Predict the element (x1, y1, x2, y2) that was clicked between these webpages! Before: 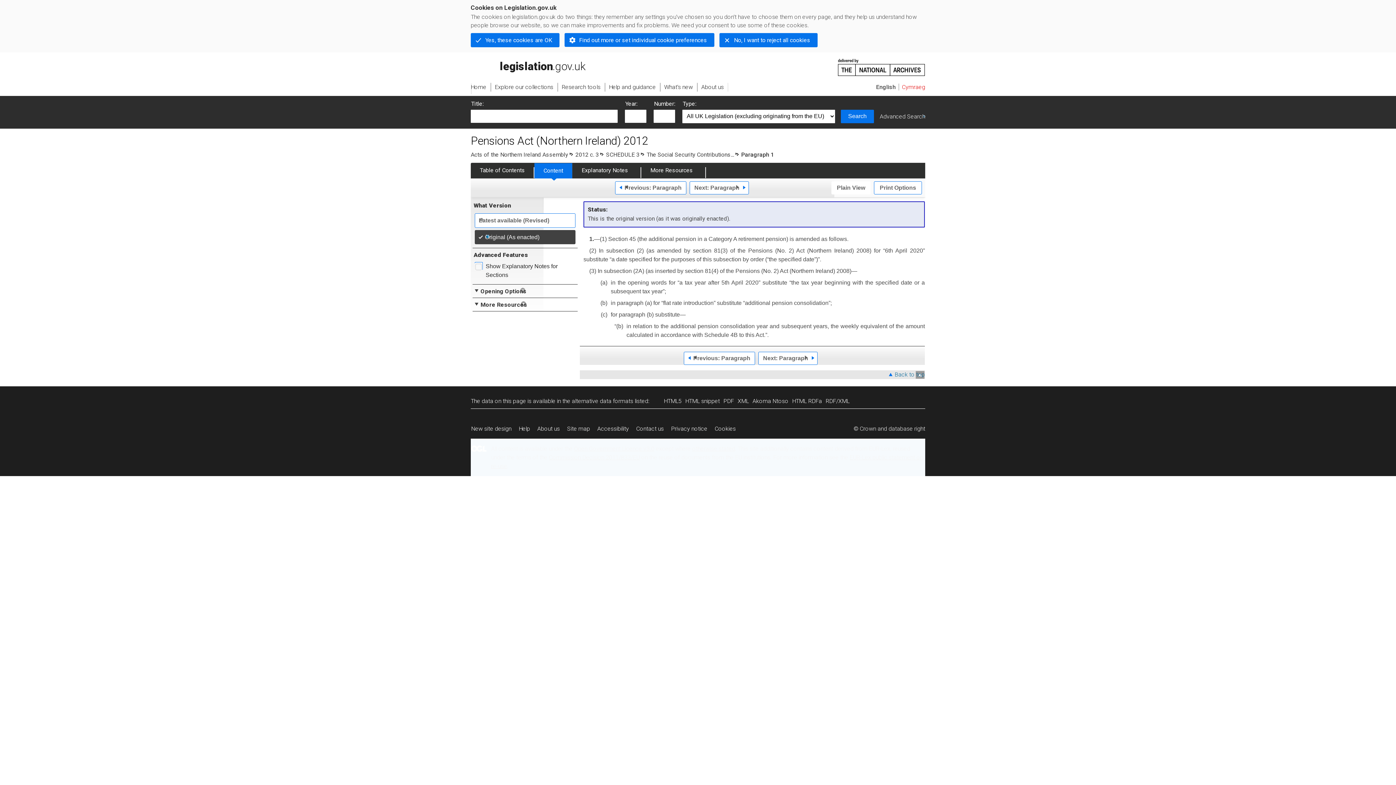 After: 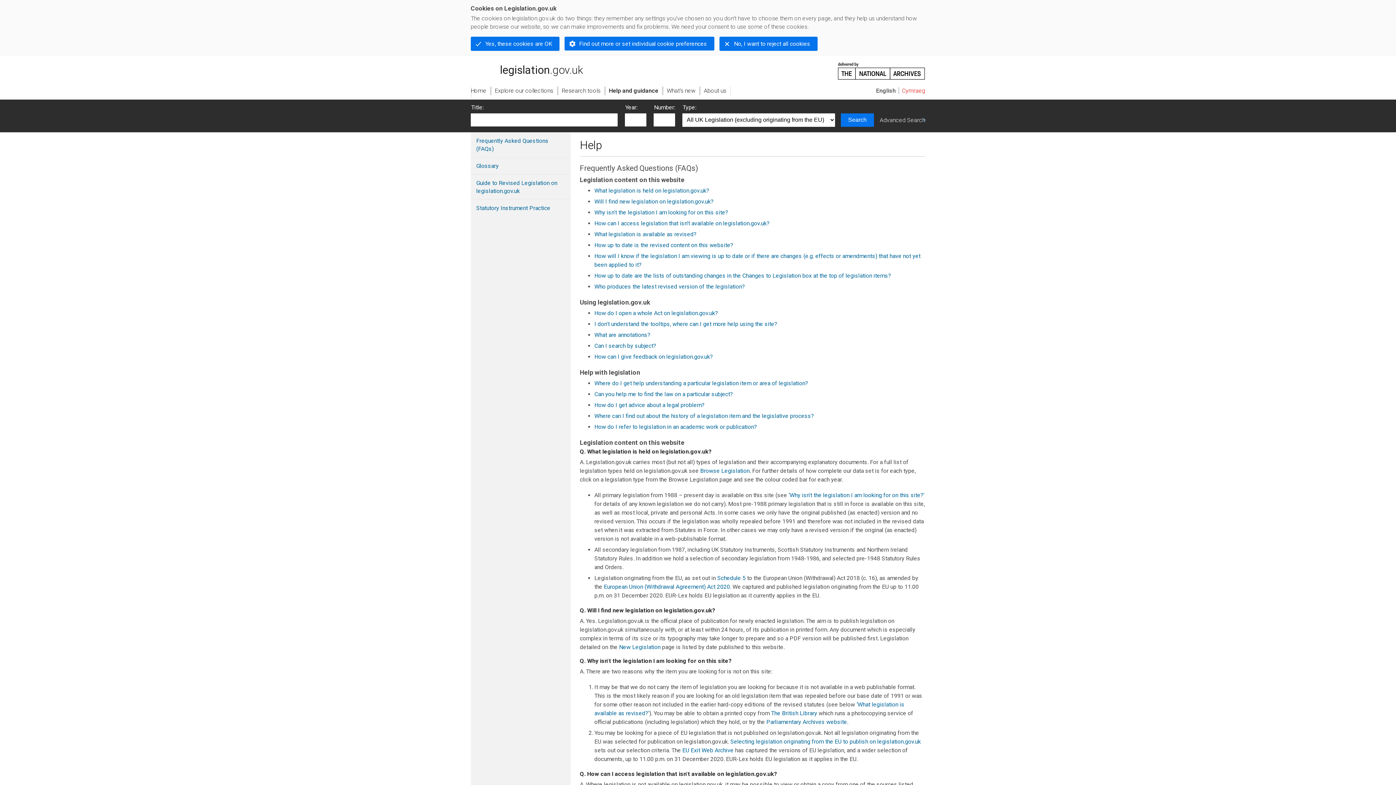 Action: label: Help and guidance bbox: (605, 83, 660, 91)